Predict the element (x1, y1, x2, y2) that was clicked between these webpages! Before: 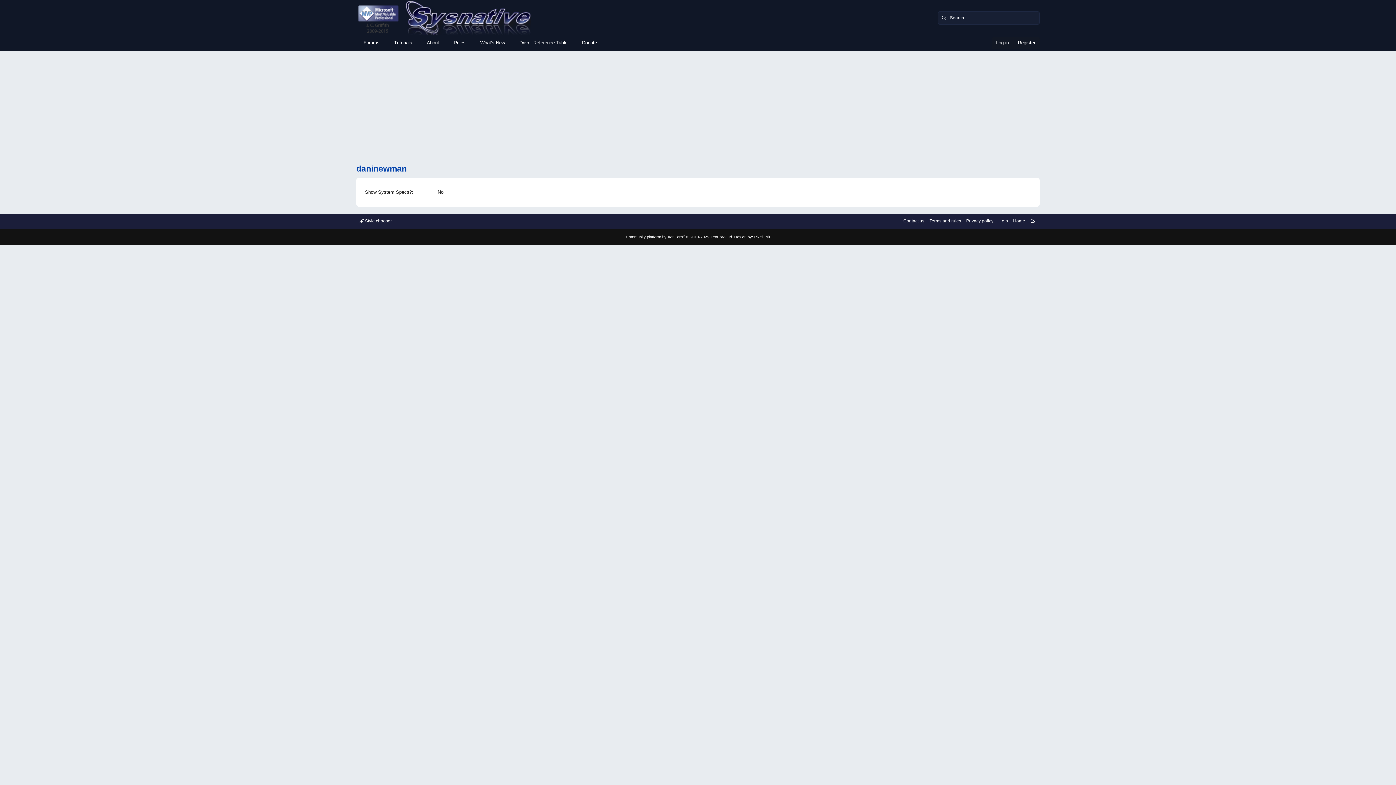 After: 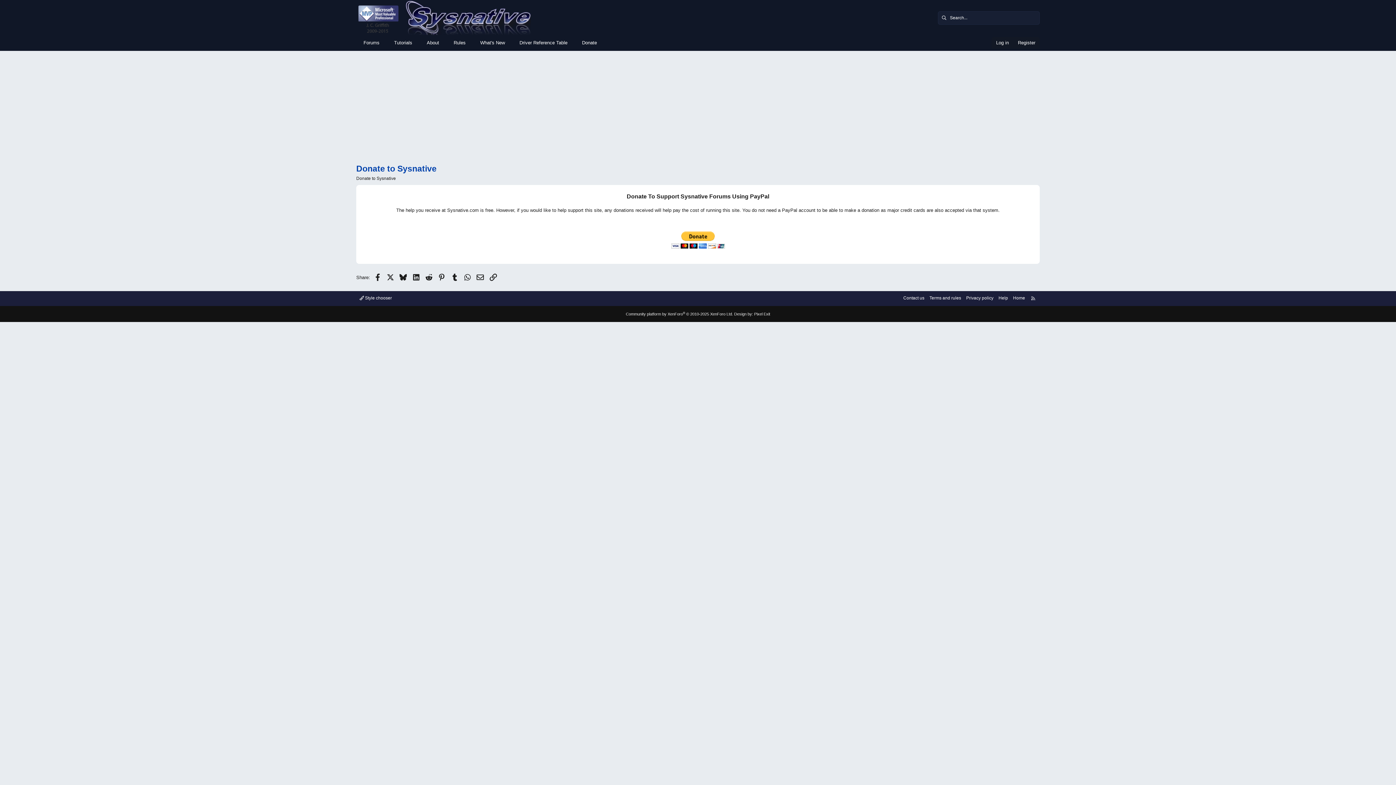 Action: bbox: (574, 37, 604, 48) label: Donate